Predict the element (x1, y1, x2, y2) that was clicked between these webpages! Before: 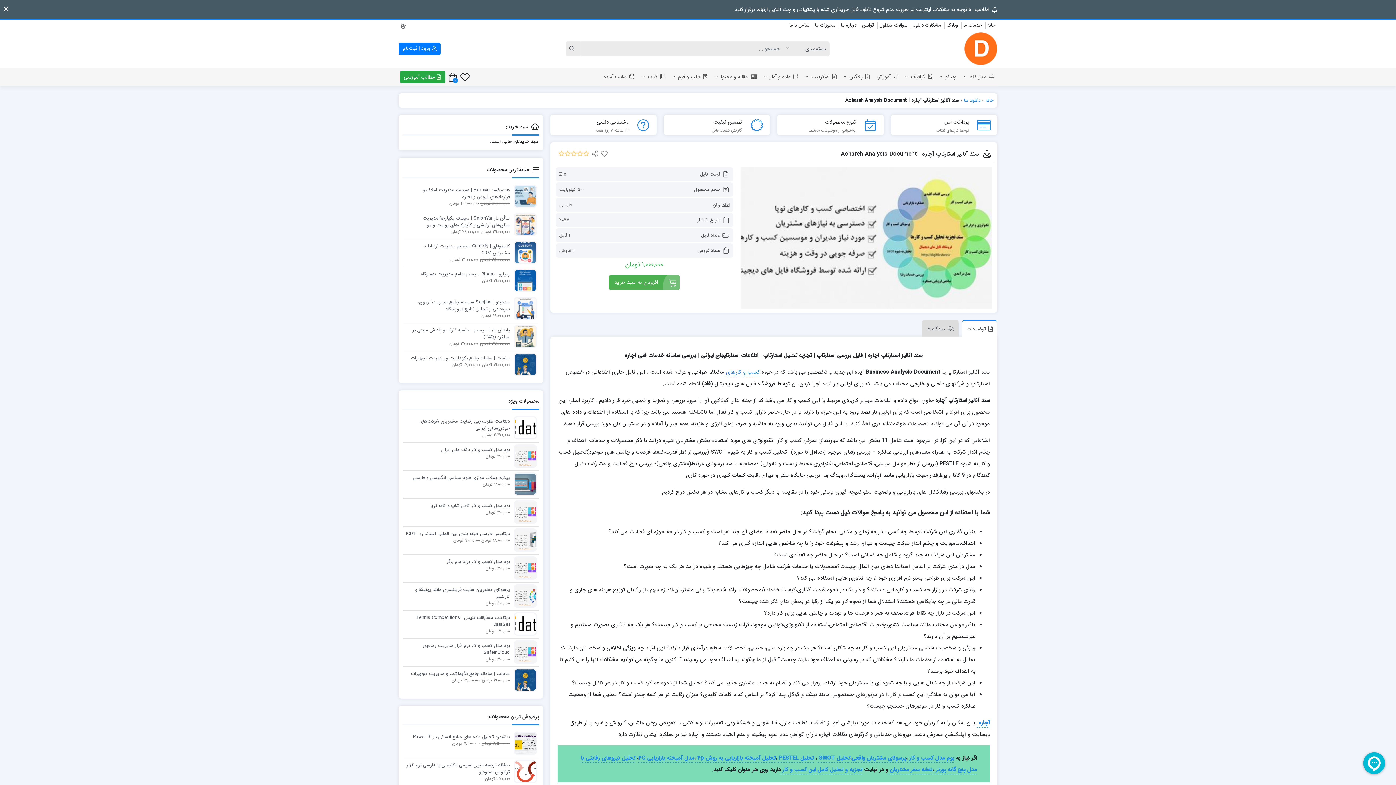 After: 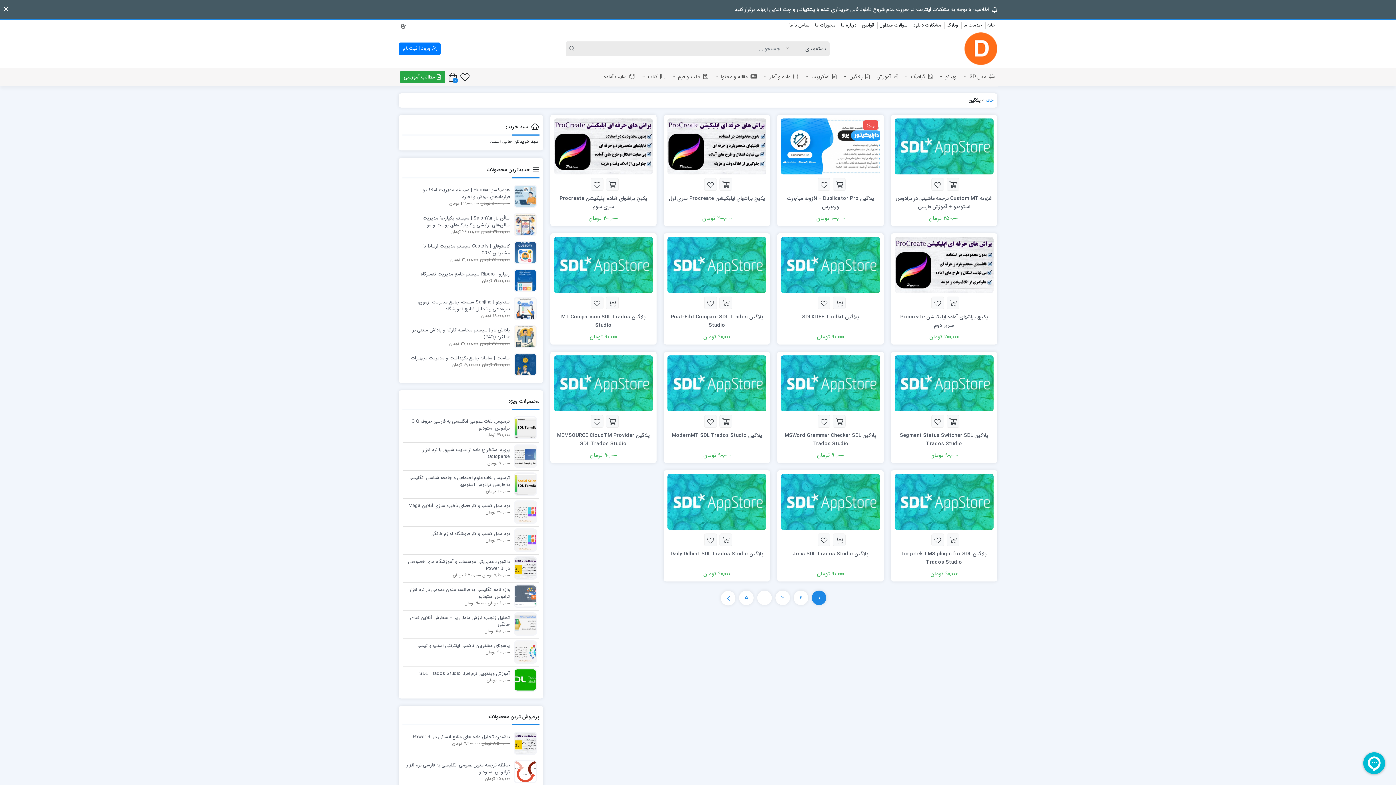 Action: label: پلاگین bbox: (840, 67, 873, 85)